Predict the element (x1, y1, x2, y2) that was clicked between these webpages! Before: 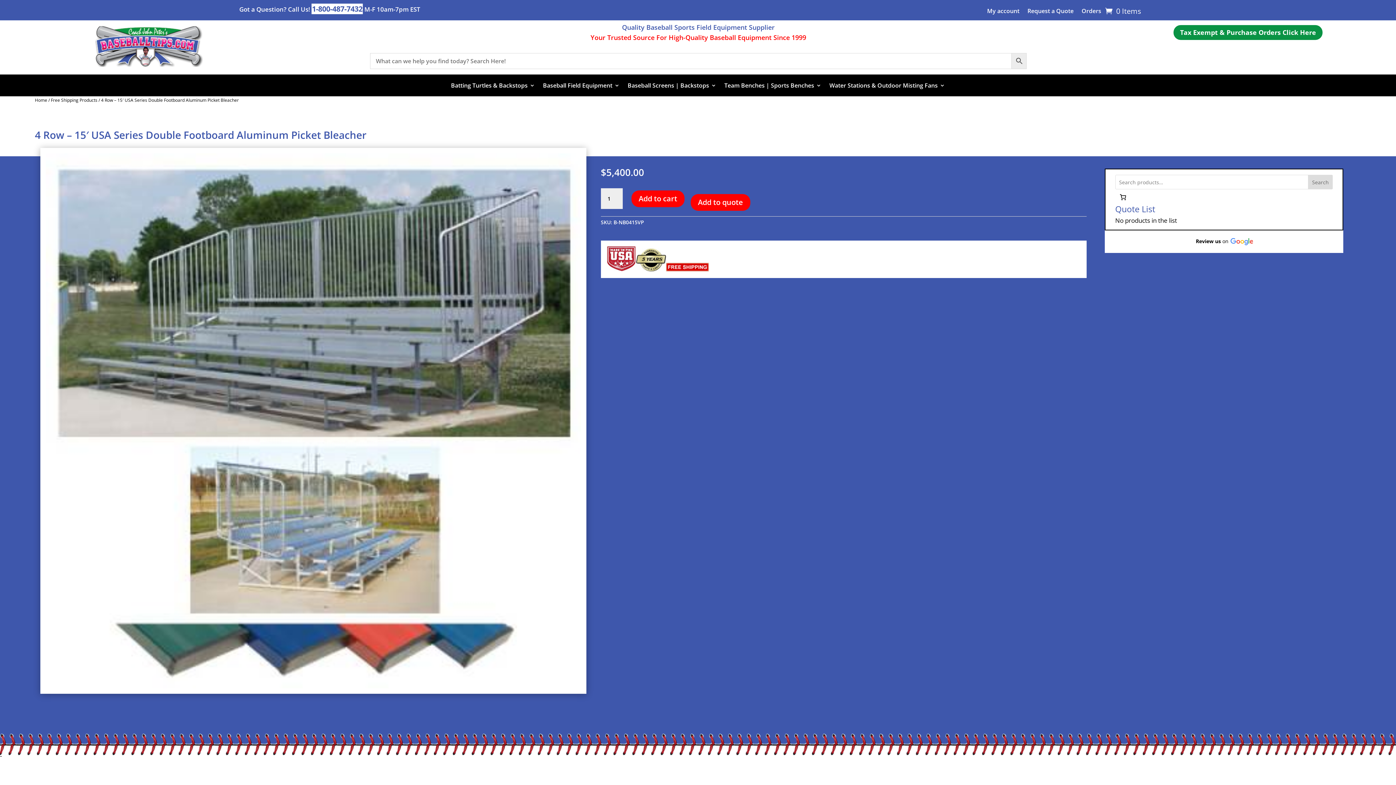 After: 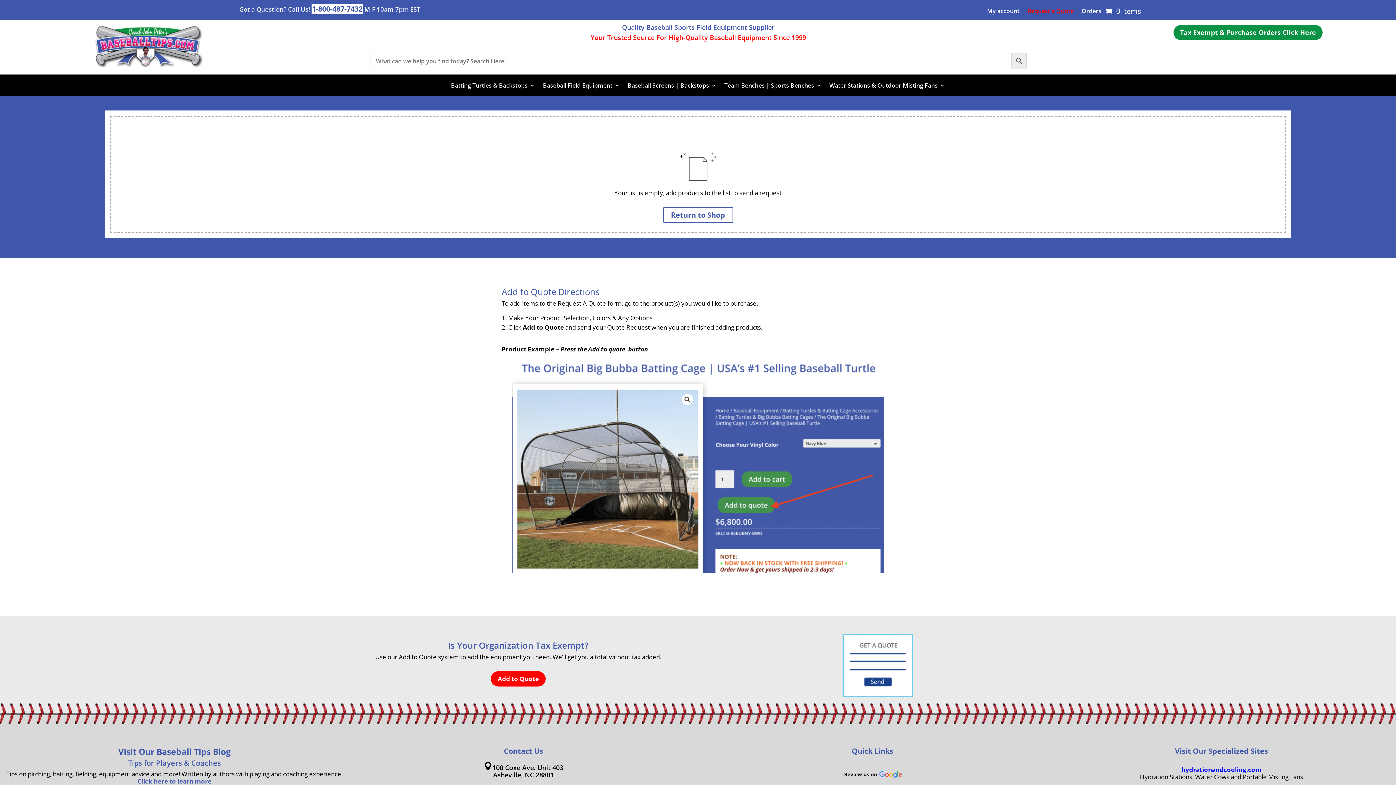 Action: bbox: (1027, 8, 1073, 16) label: Request a Quote